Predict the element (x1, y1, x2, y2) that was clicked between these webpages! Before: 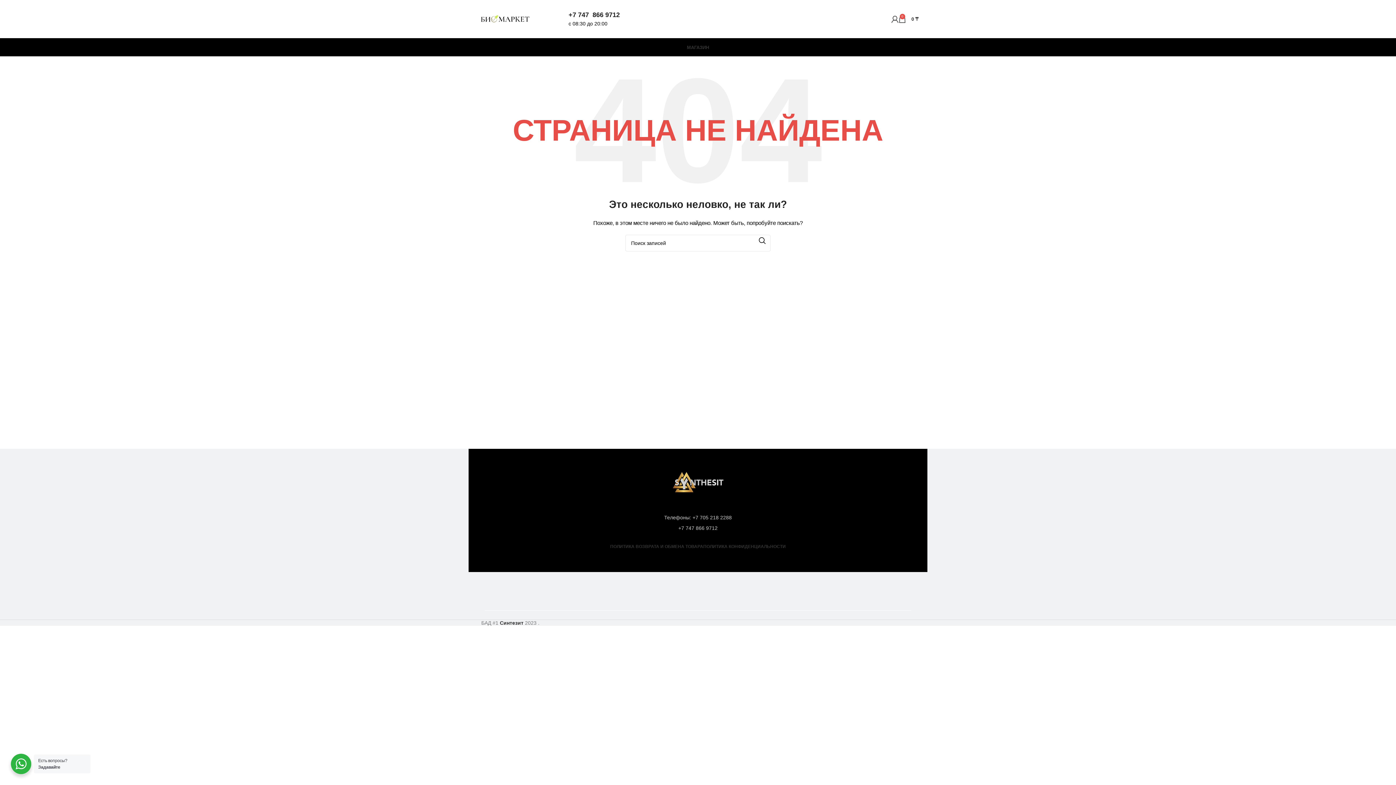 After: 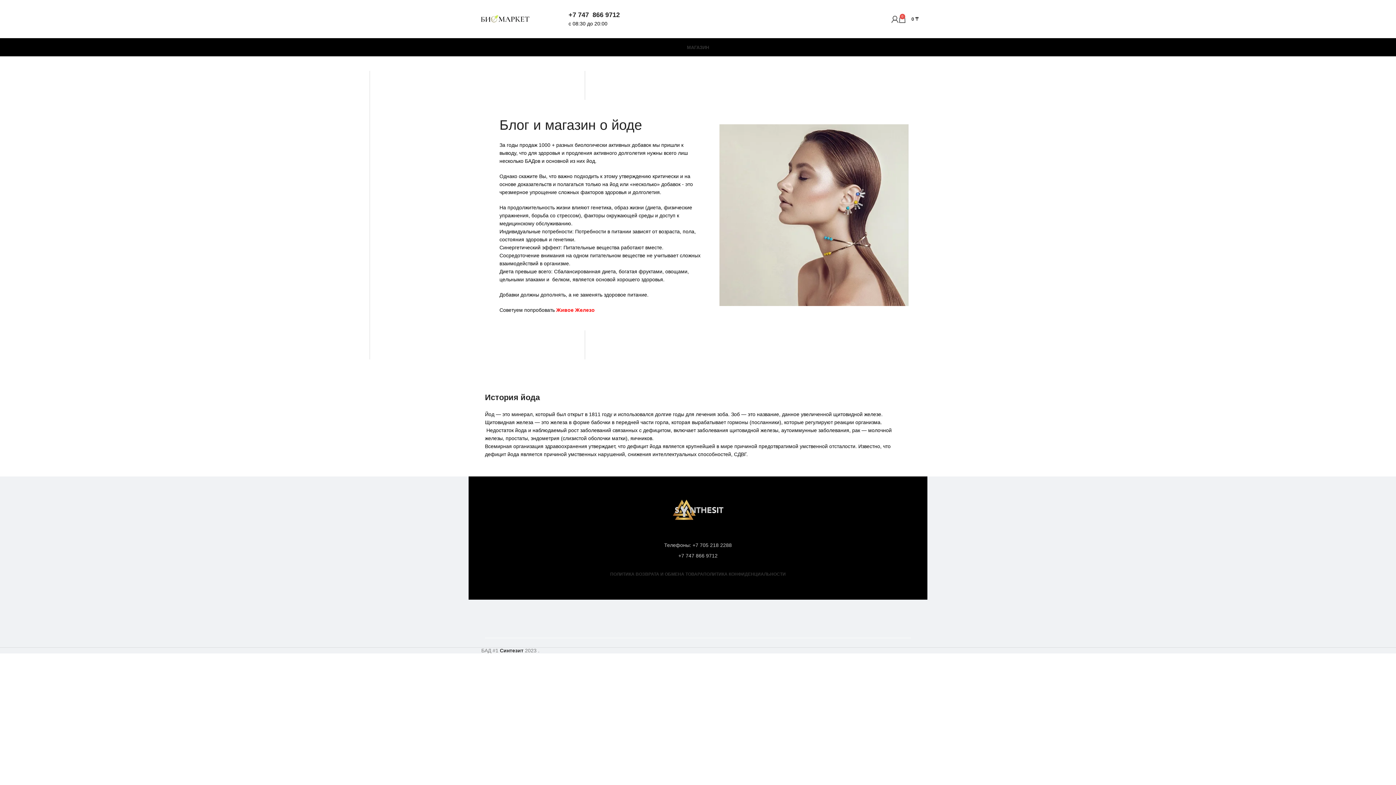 Action: bbox: (477, 15, 532, 21) label: Site logo